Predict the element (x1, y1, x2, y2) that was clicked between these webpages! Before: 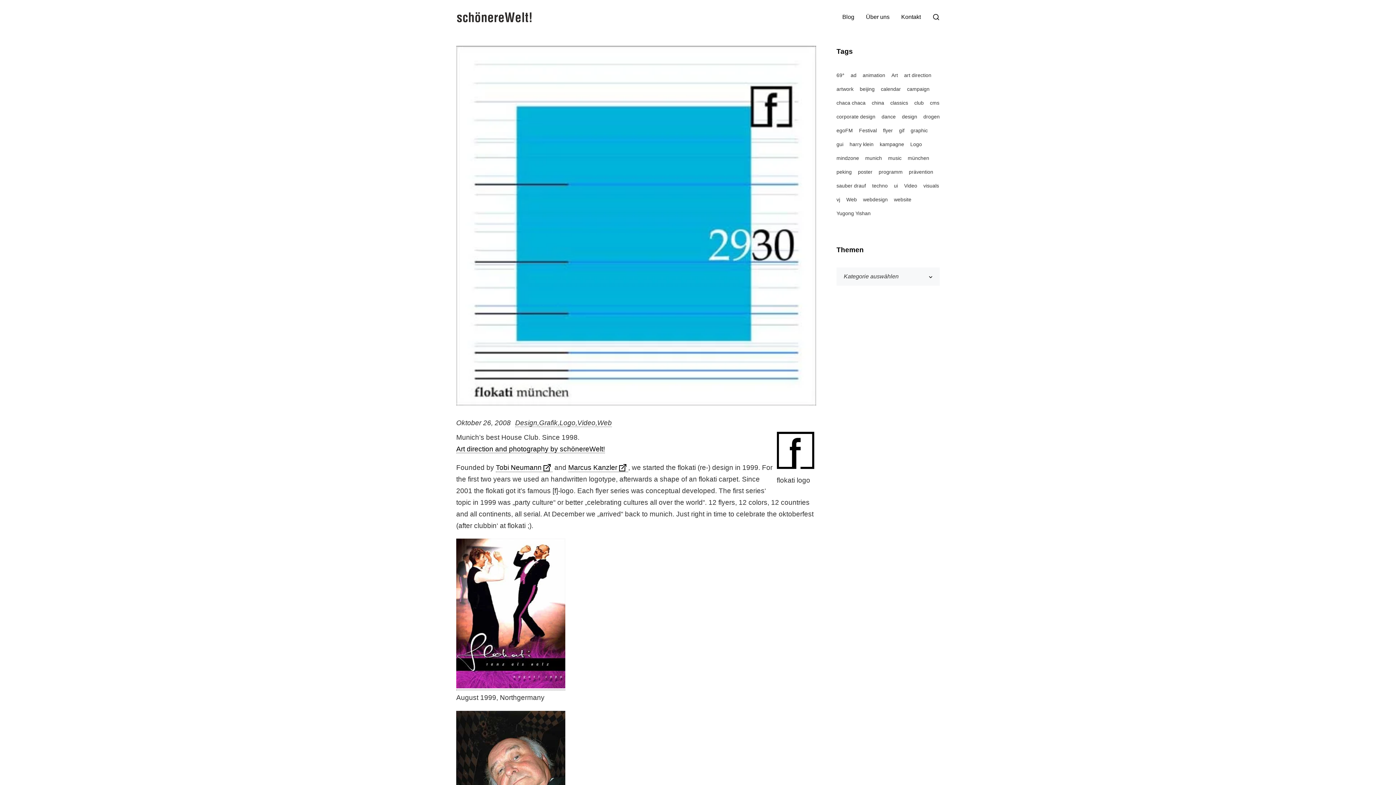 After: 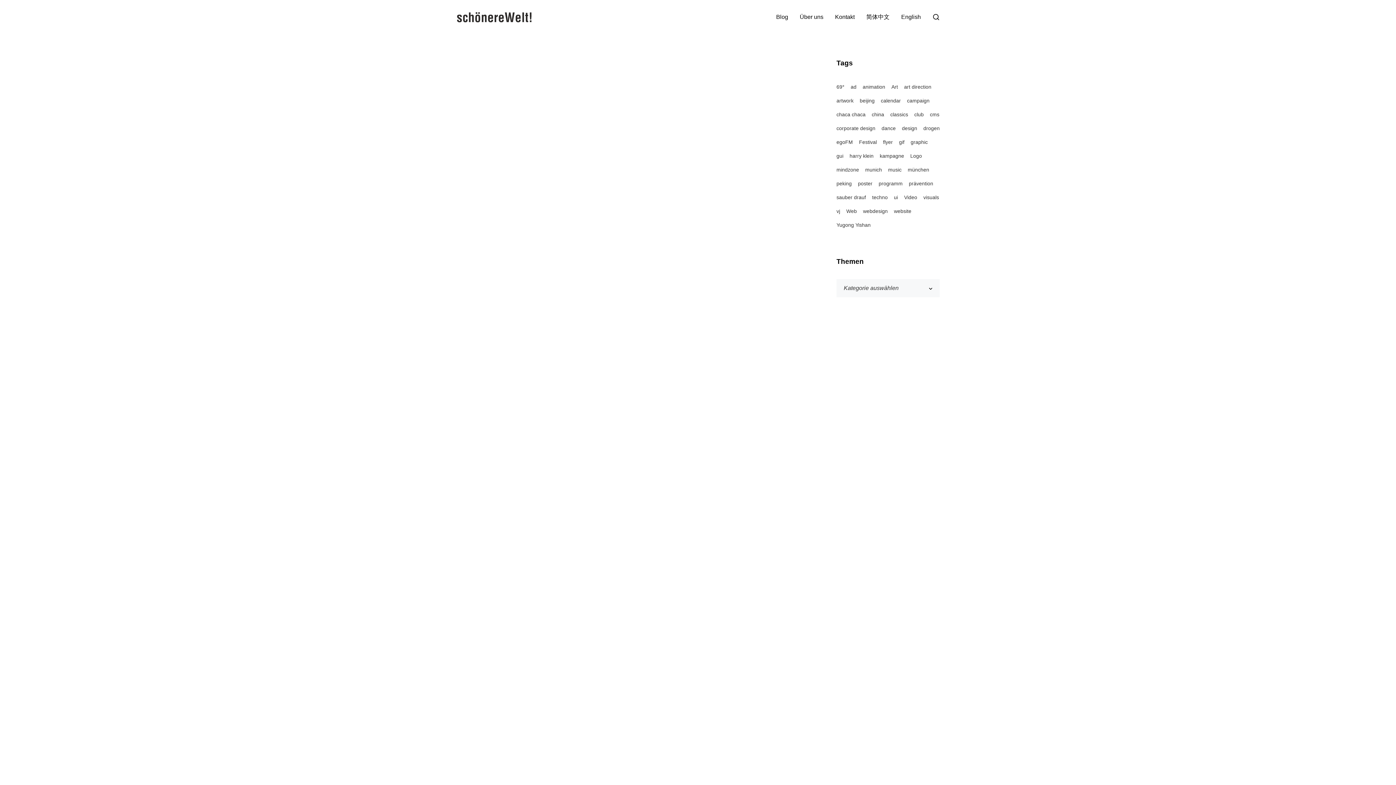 Action: label: chaca chaca (11 Einträge) bbox: (836, 100, 865, 106)